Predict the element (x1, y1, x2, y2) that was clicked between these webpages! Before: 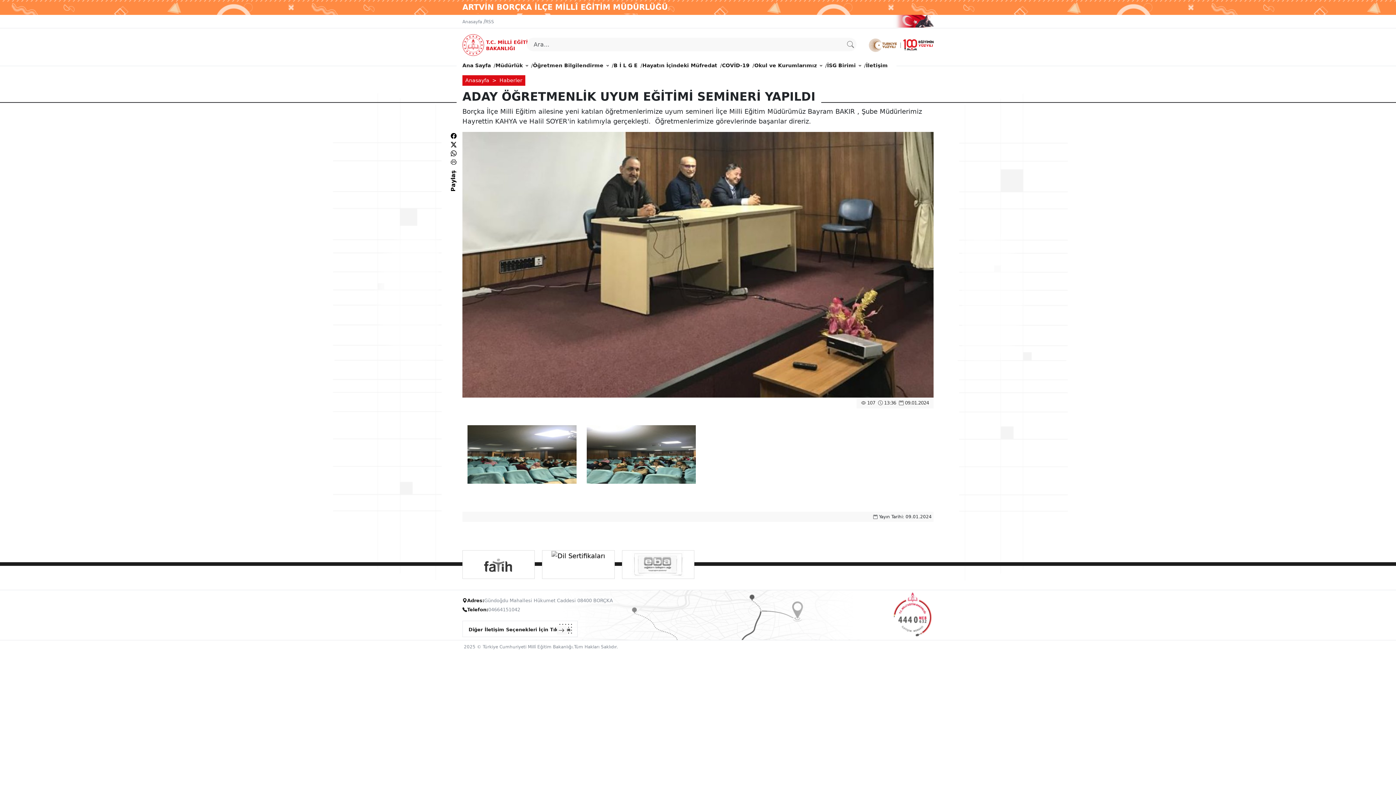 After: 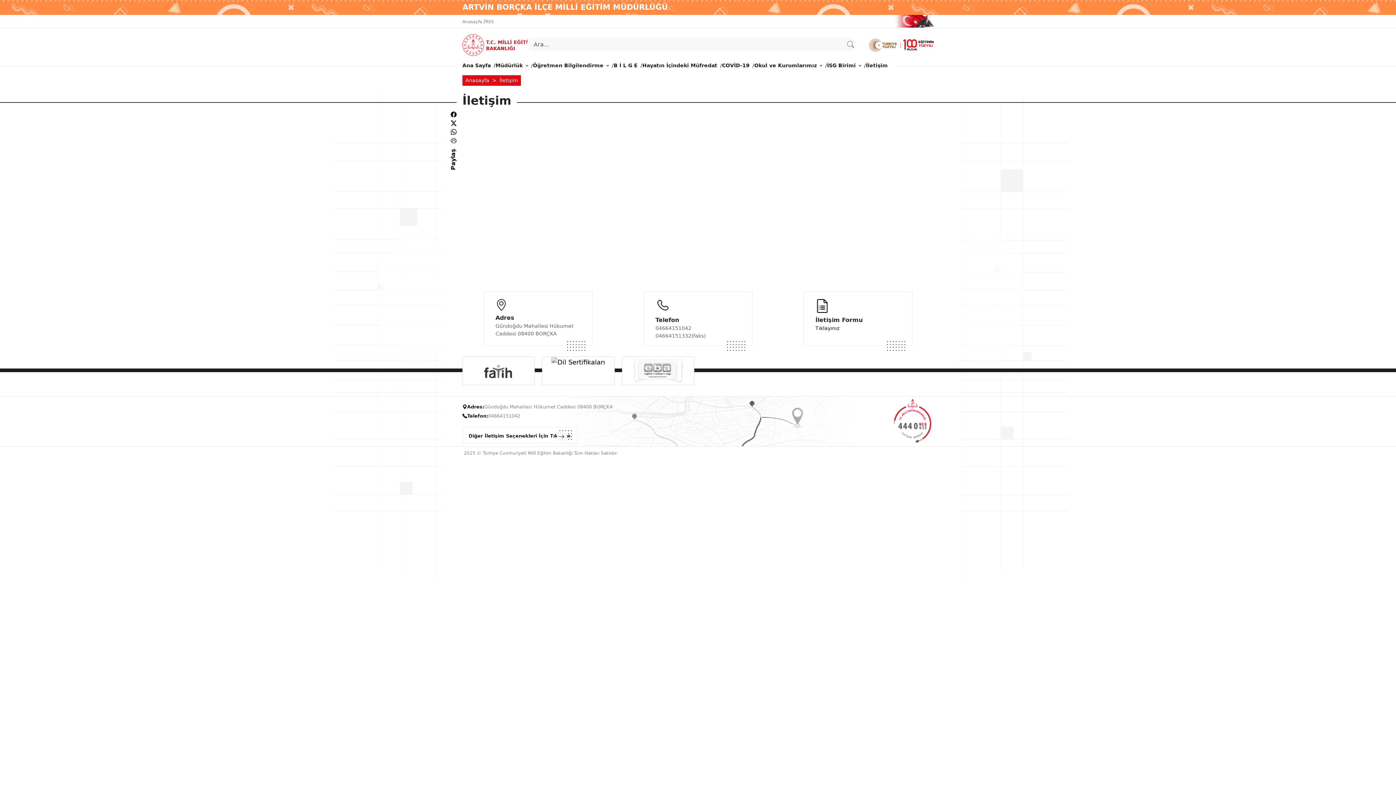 Action: bbox: (866, 58, 888, 72) label: İletişim